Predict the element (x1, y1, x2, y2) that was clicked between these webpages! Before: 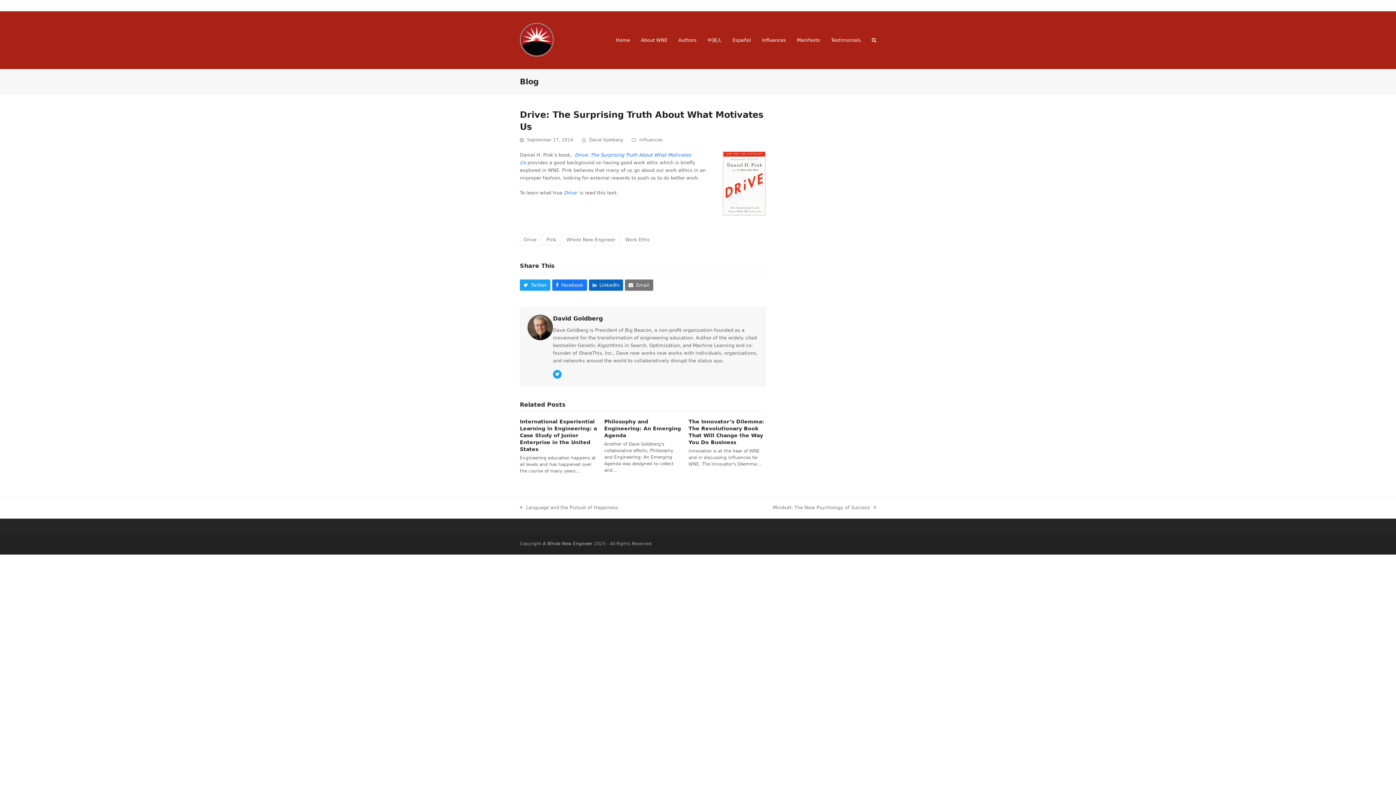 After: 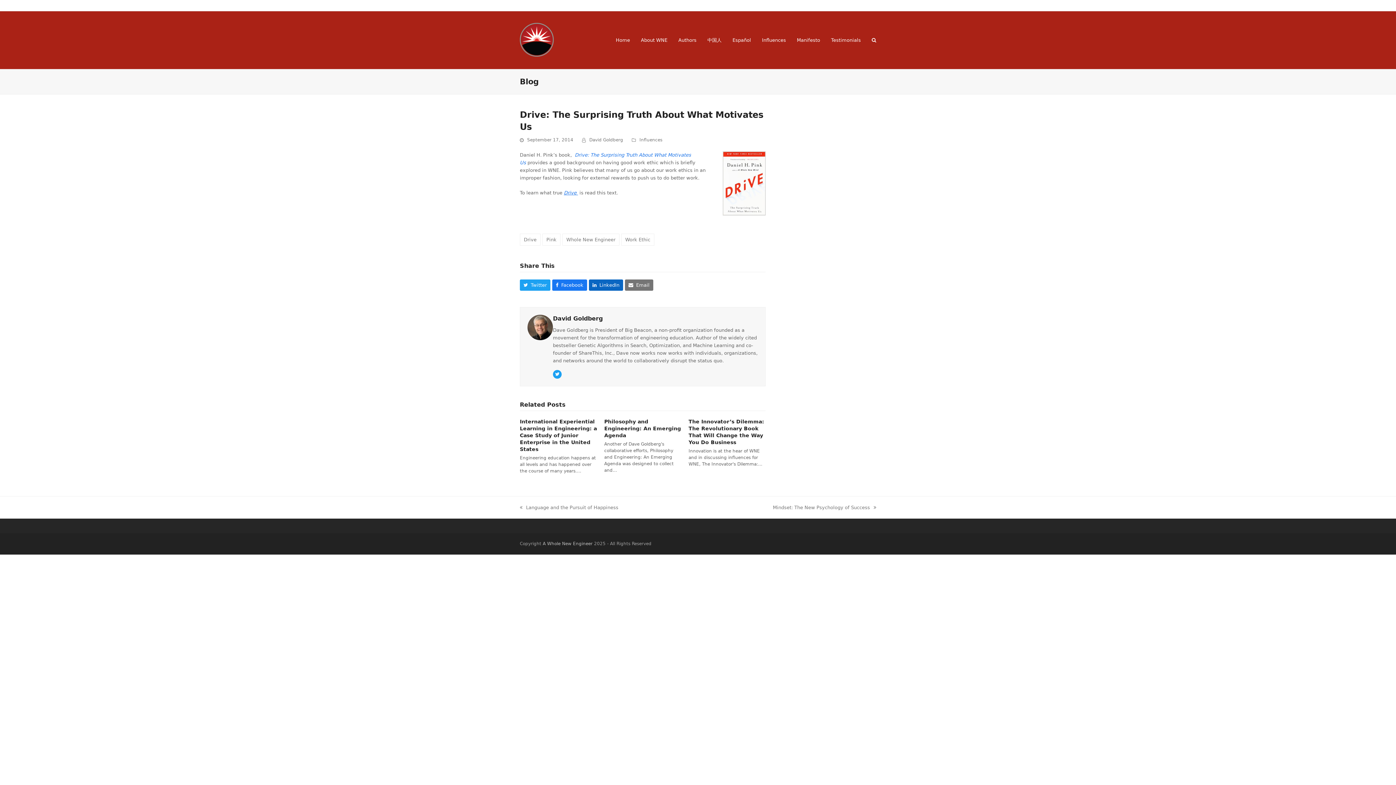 Action: label: Drive  bbox: (564, 190, 578, 195)